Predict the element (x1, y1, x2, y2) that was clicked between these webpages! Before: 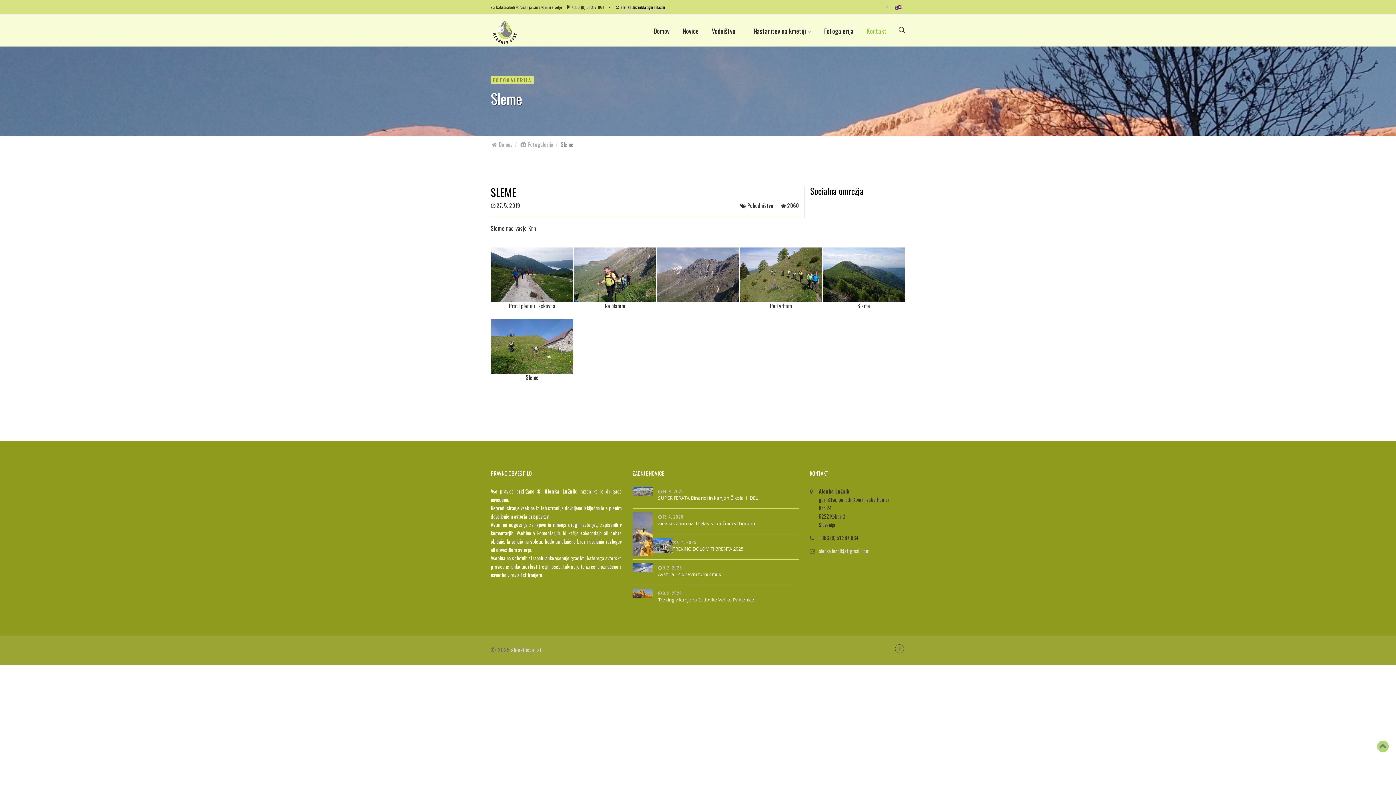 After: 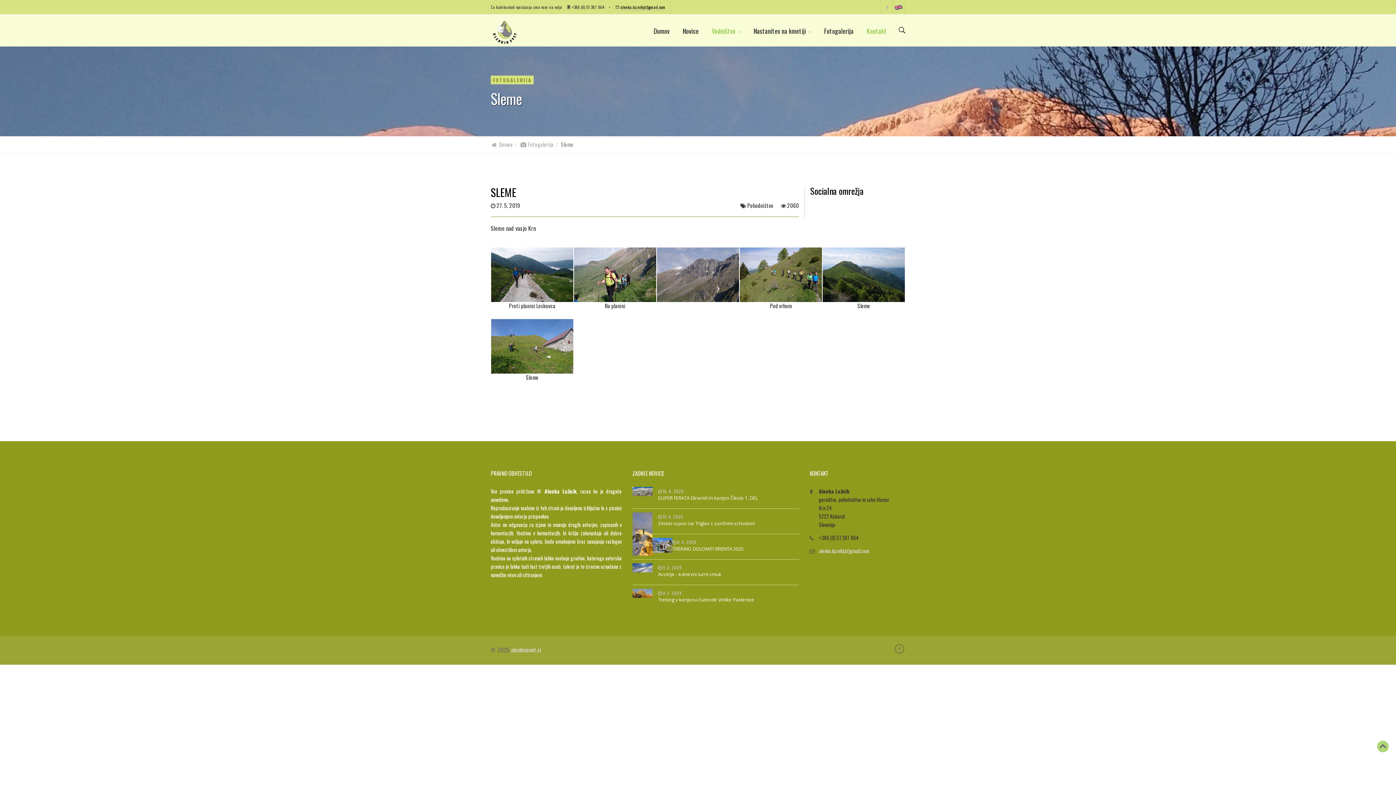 Action: bbox: (705, 14, 747, 46) label: Vodništvo 